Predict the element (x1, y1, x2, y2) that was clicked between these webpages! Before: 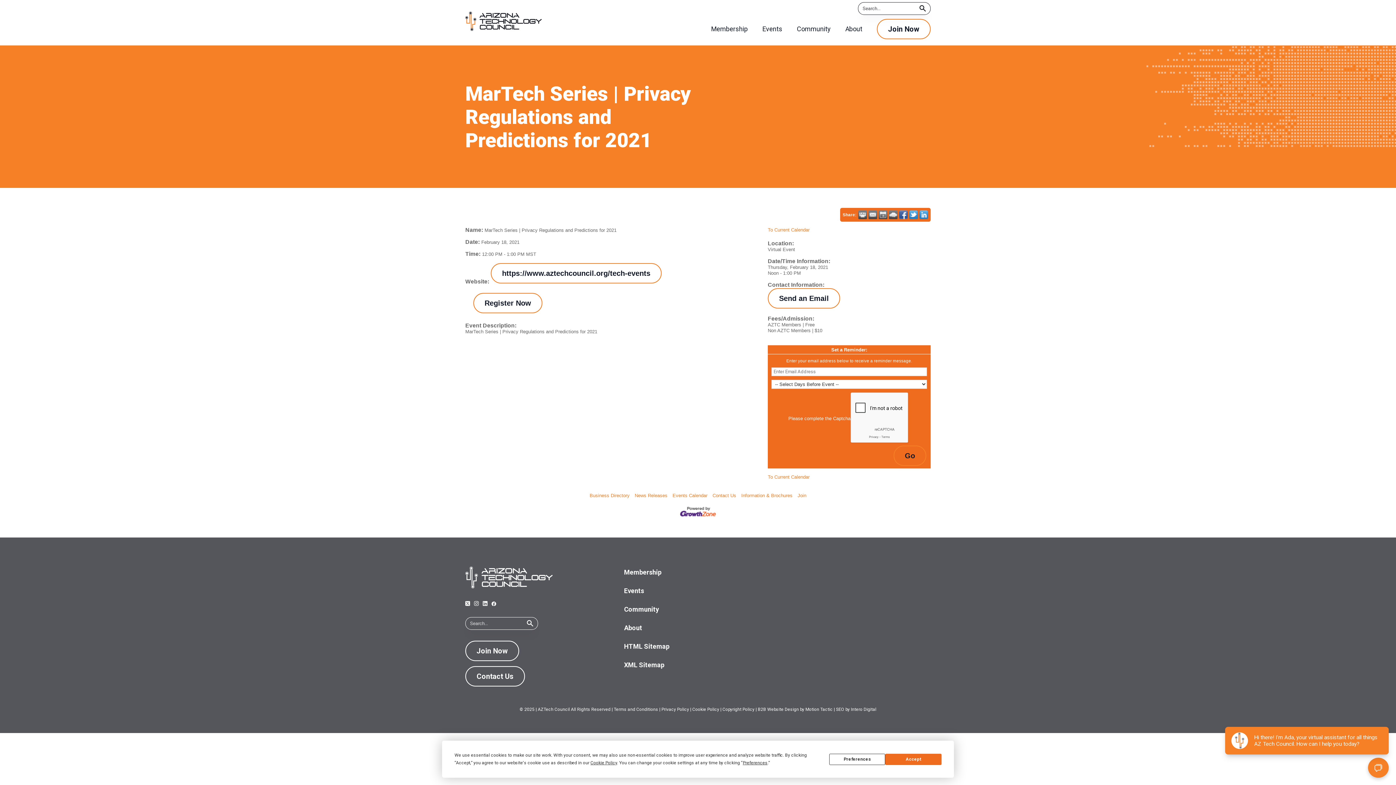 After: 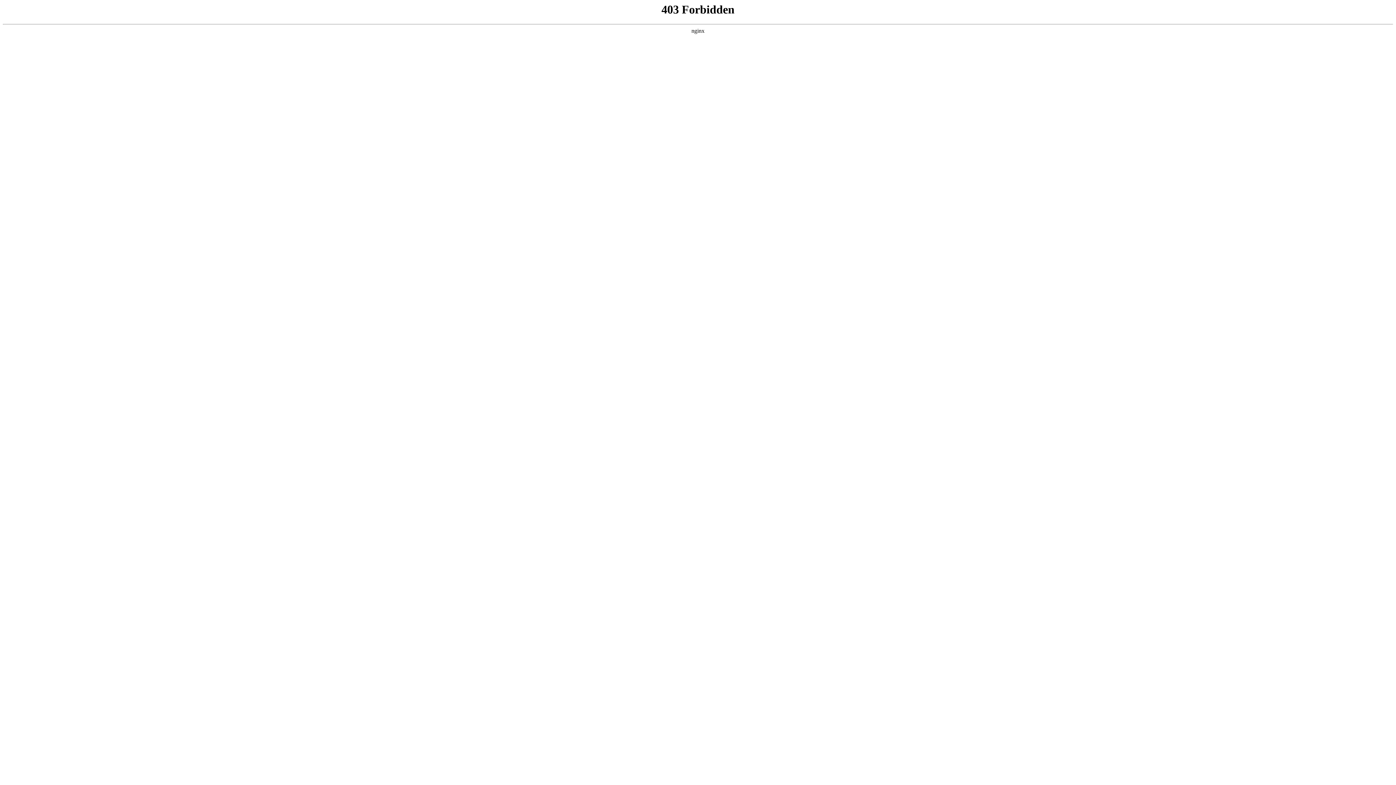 Action: label: Terms and Conditions bbox: (614, 707, 658, 712)